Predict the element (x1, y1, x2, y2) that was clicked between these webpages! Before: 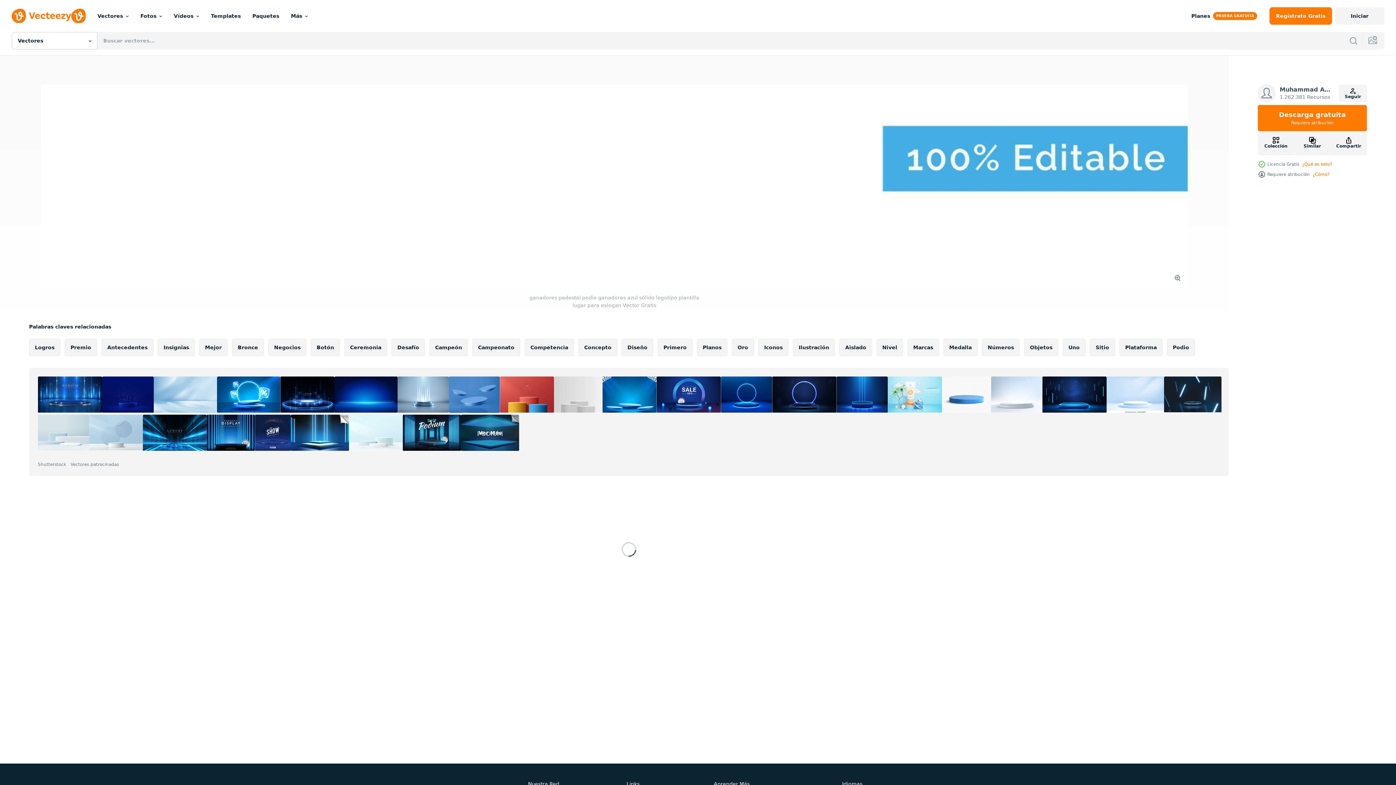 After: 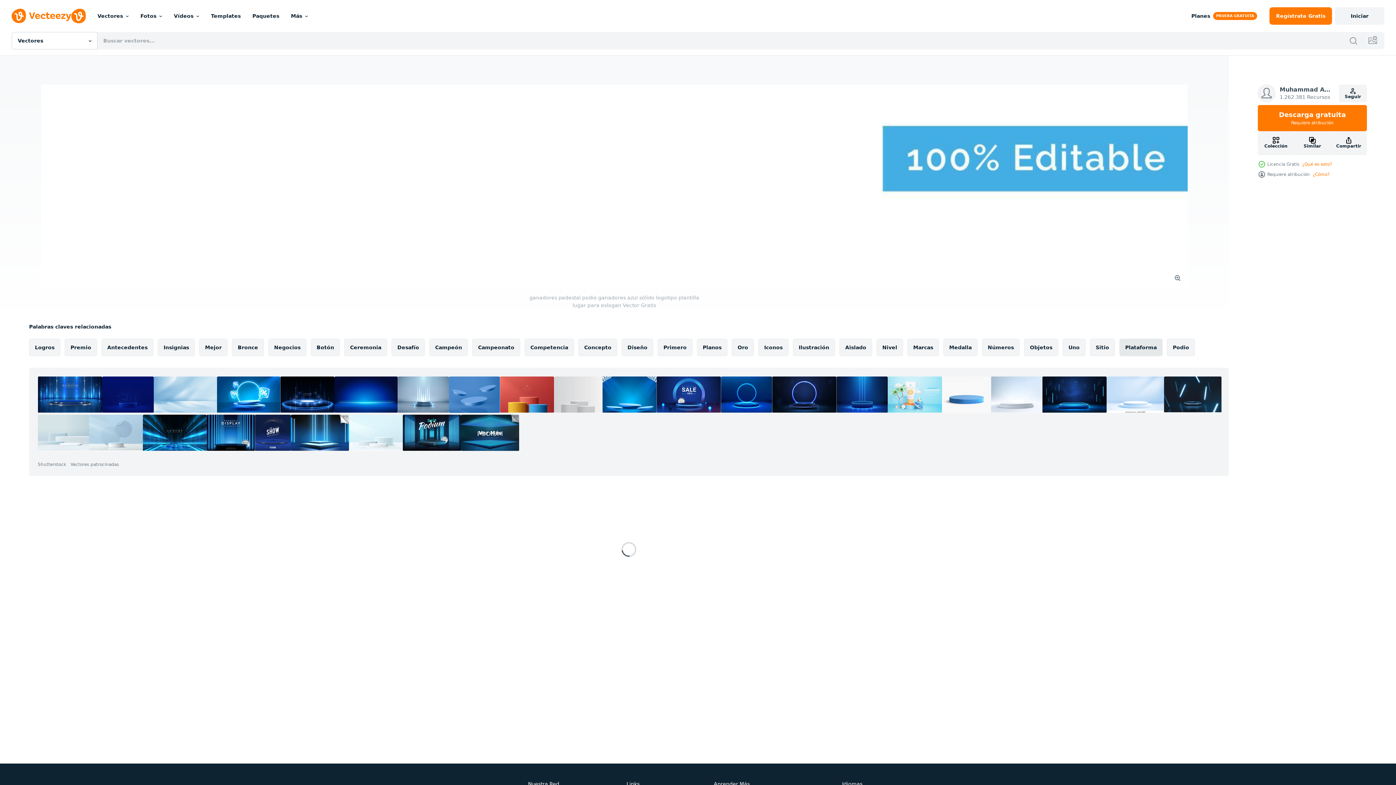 Action: label: Plataforma bbox: (1119, 338, 1162, 356)